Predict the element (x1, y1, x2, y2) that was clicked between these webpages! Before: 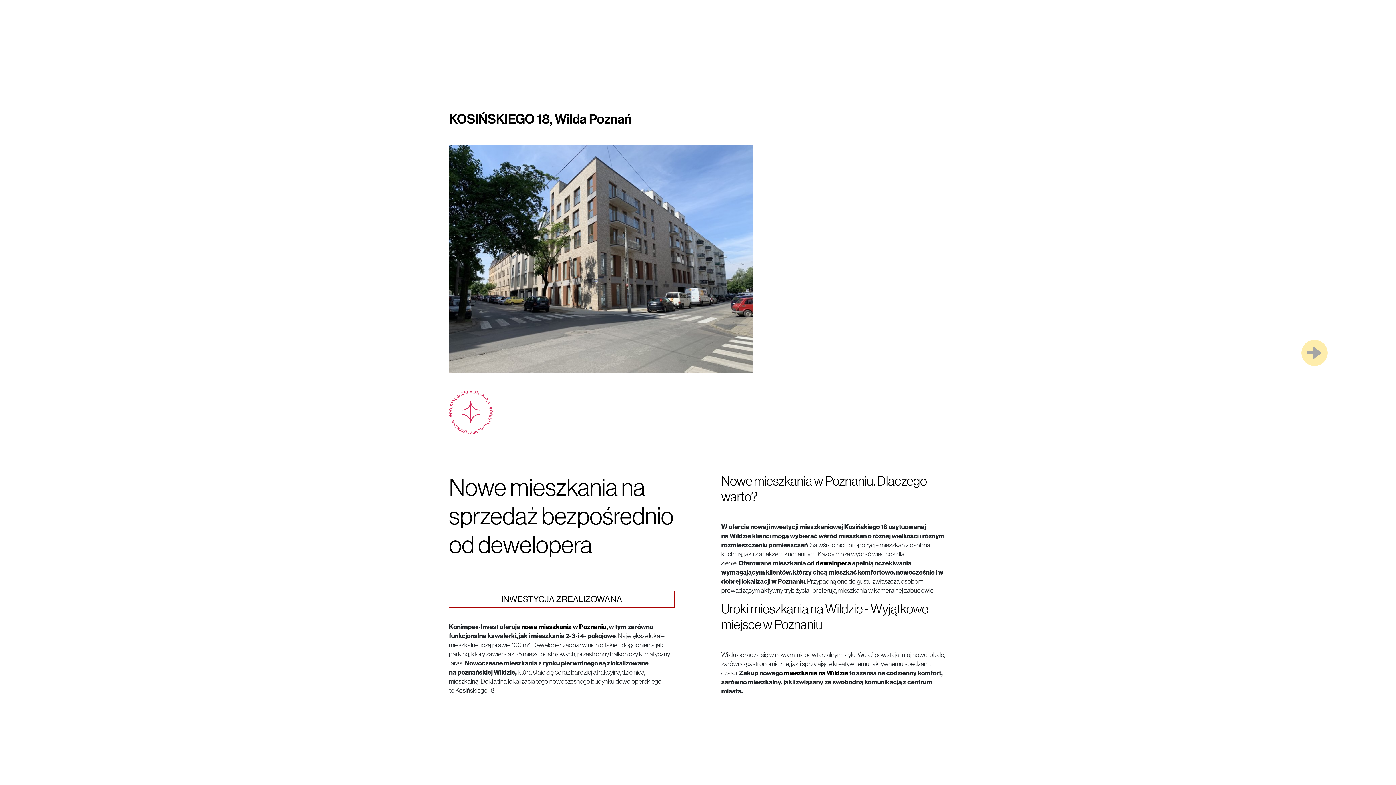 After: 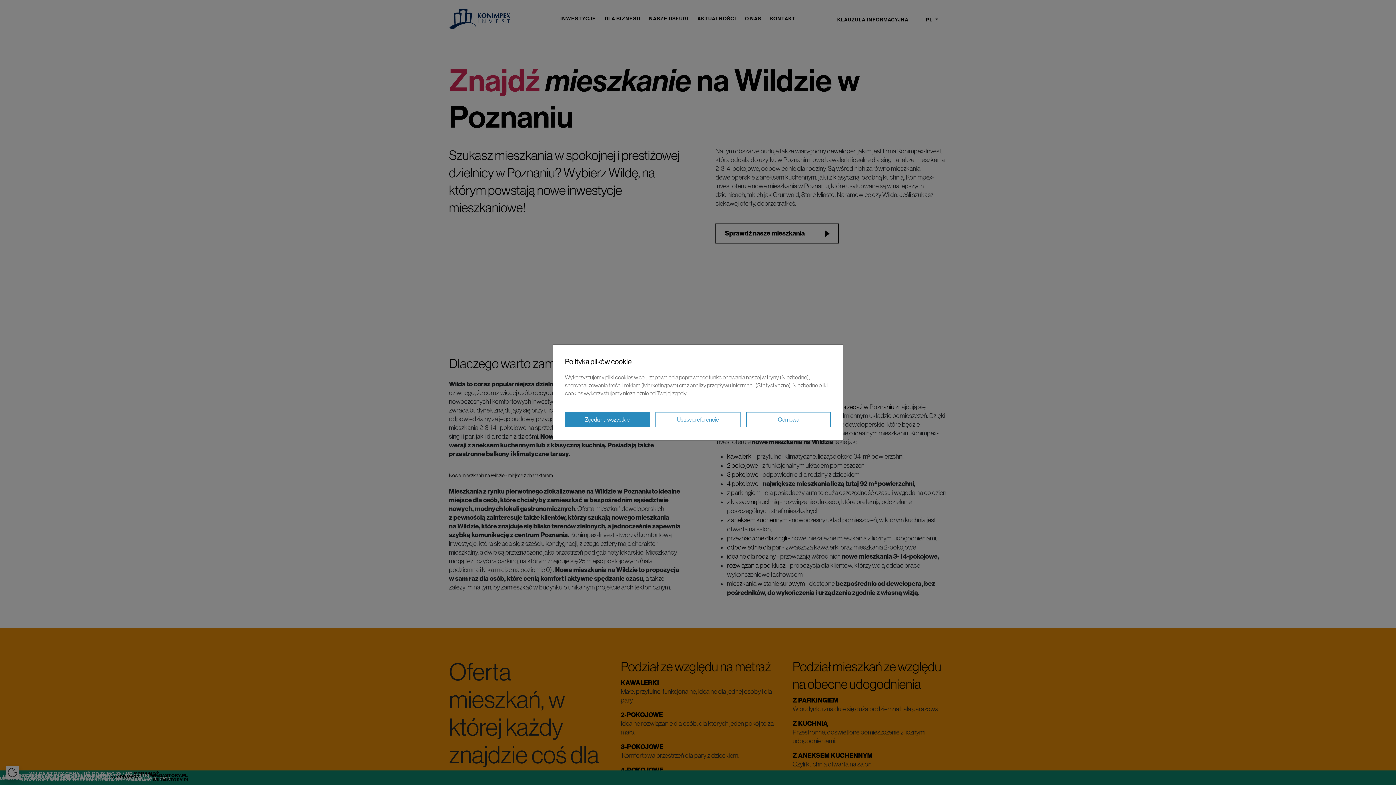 Action: label: mieszkania na Wildzie bbox: (784, 669, 848, 677)